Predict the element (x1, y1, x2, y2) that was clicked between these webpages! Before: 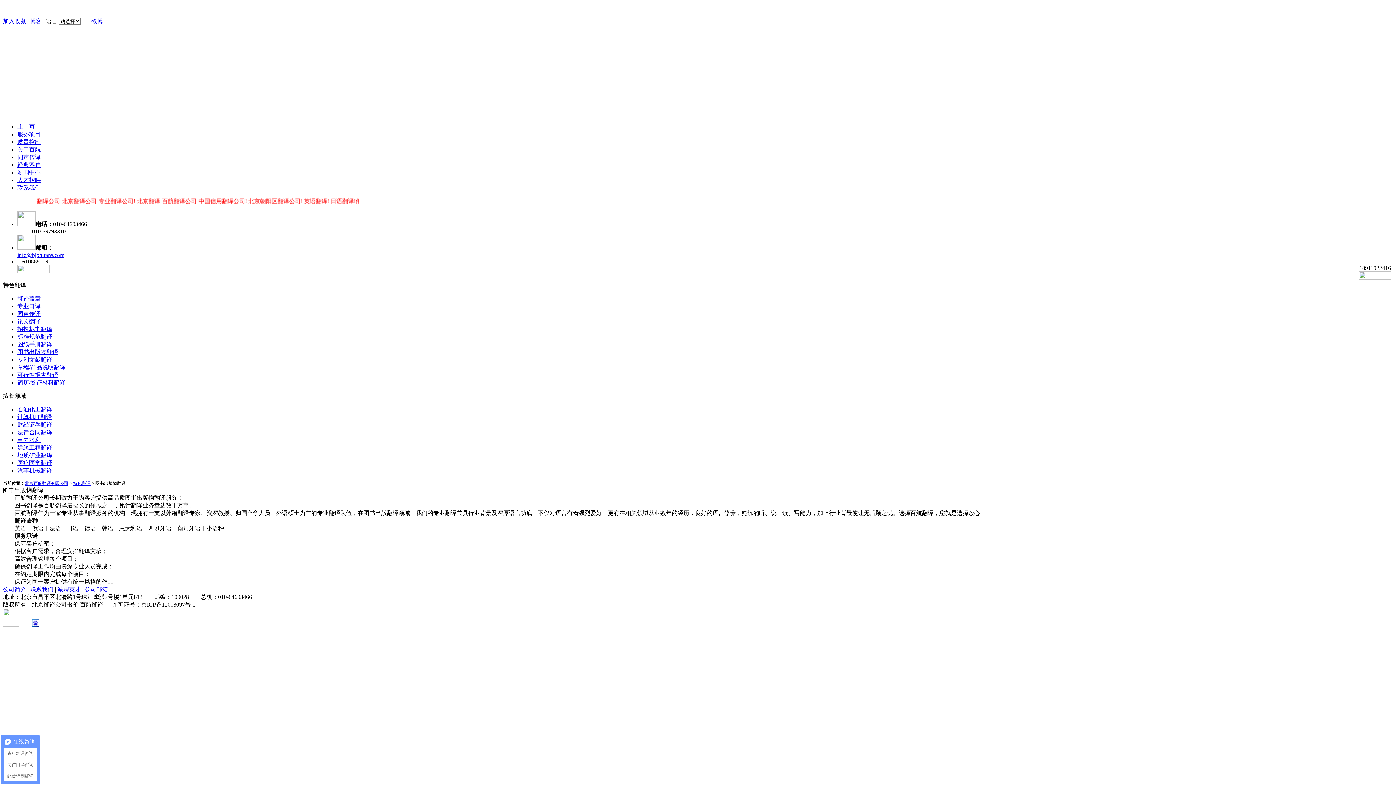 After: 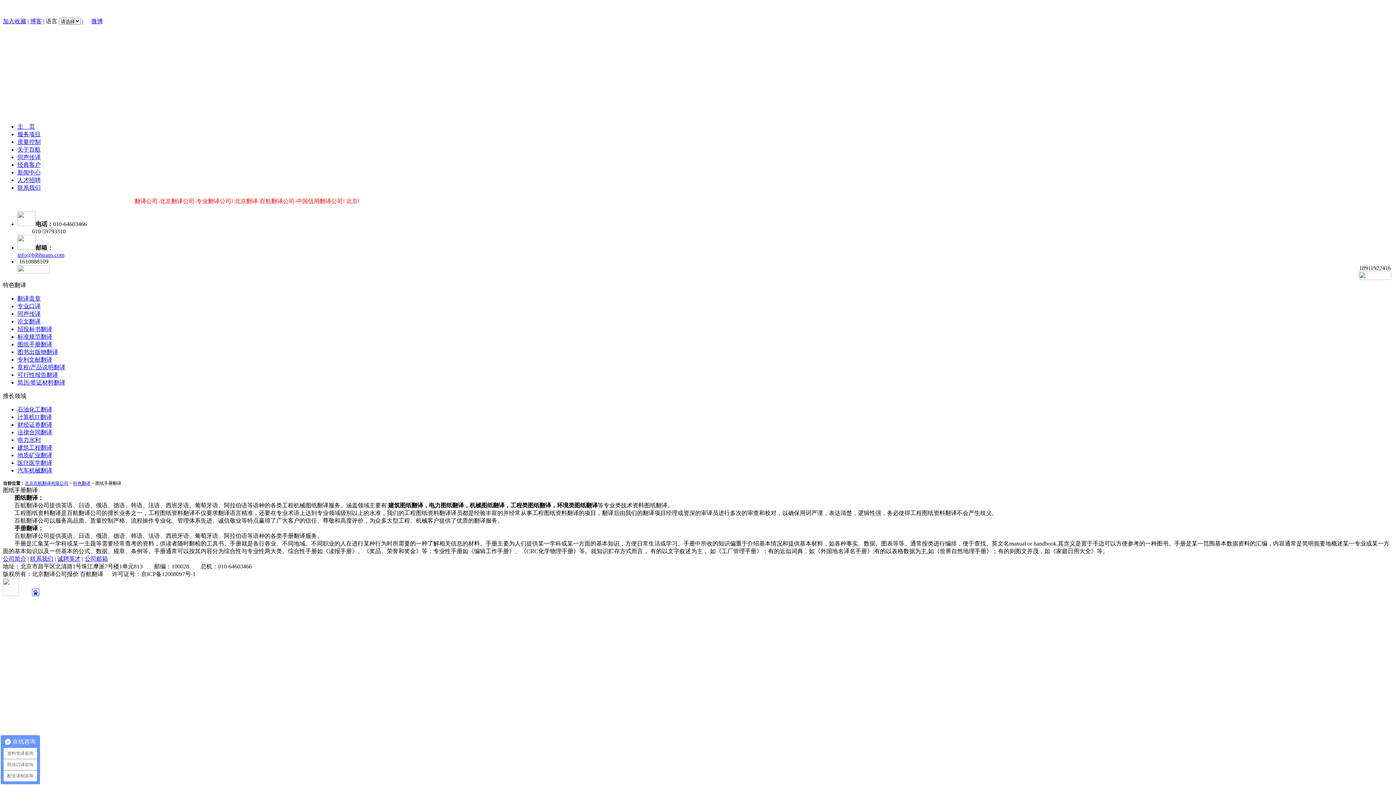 Action: bbox: (17, 341, 52, 347) label: 图纸手册翻译